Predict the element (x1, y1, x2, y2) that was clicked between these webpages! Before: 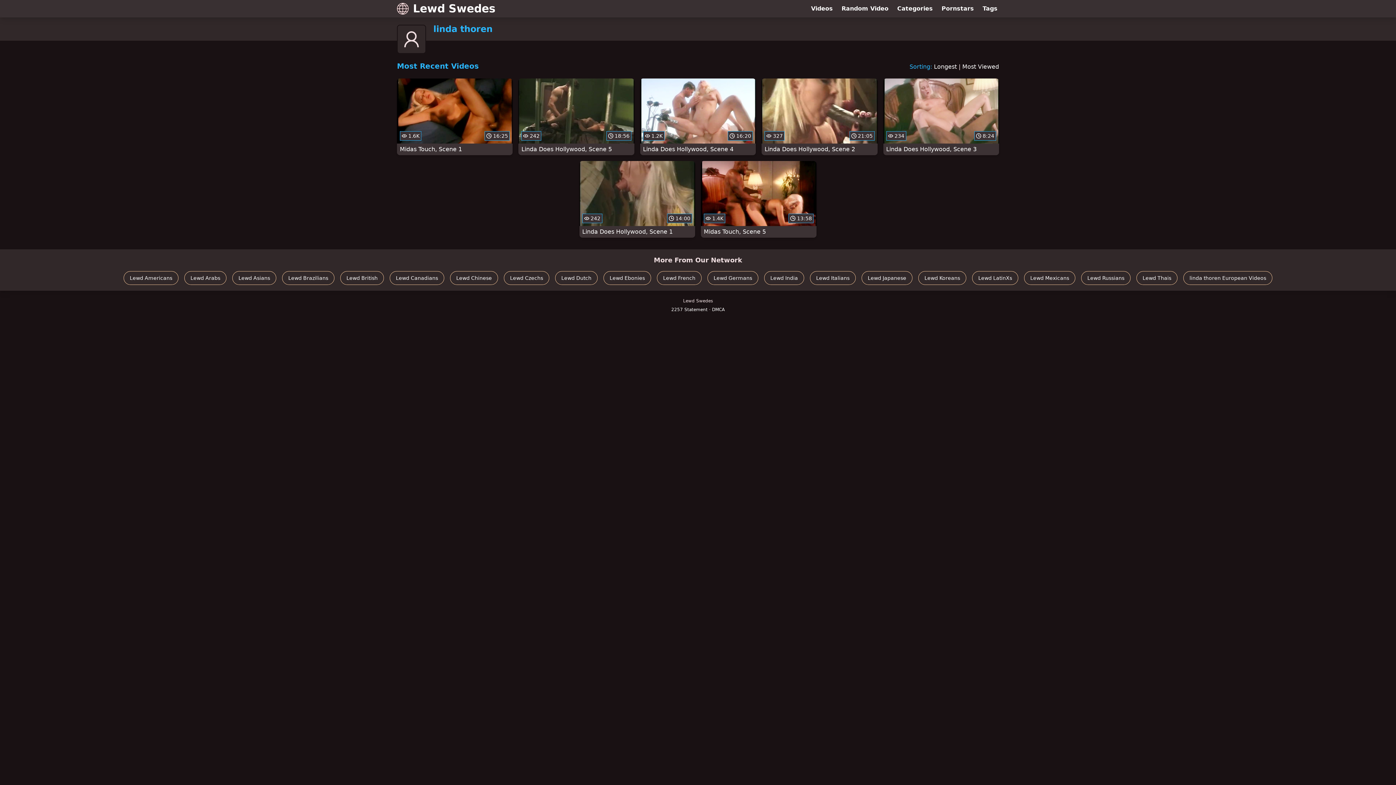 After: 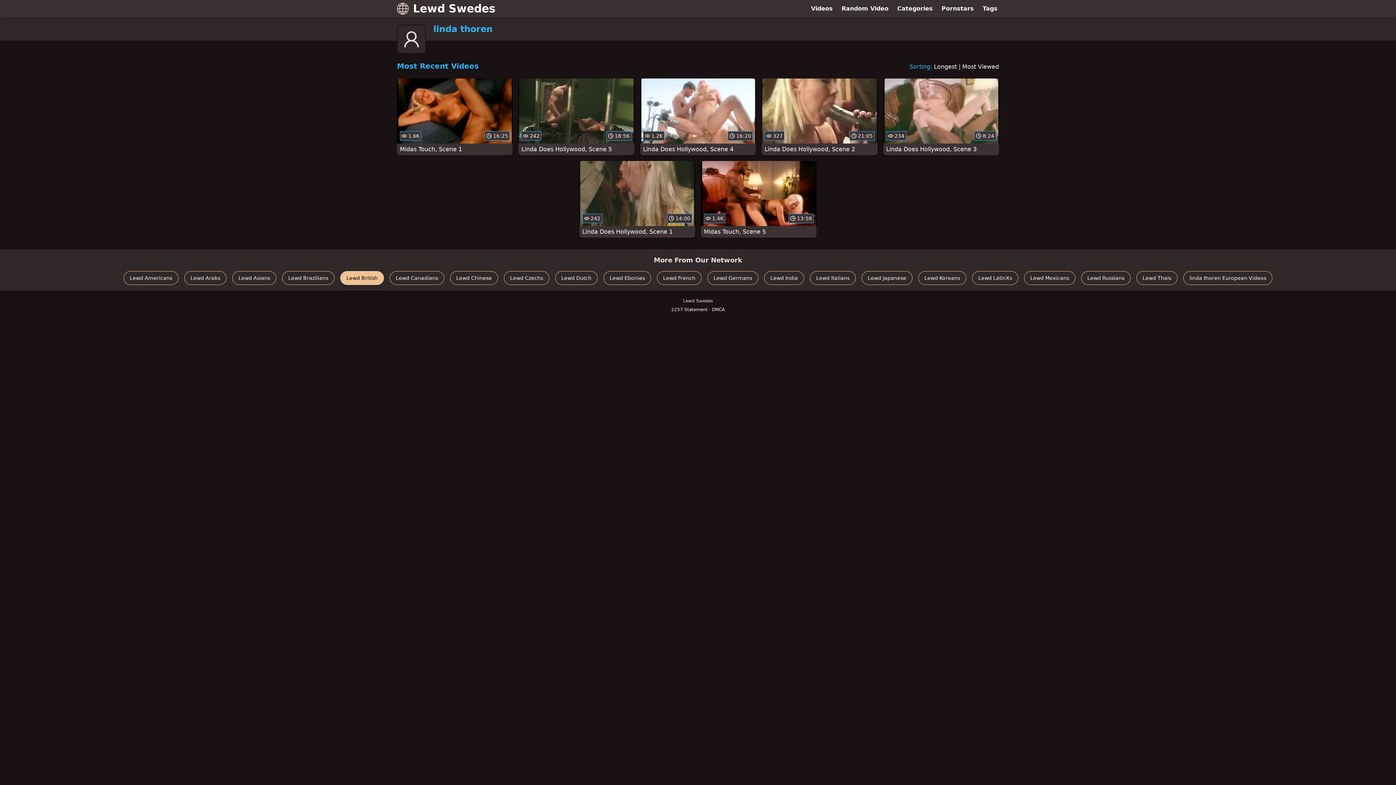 Action: bbox: (340, 271, 384, 285) label: Lewd British